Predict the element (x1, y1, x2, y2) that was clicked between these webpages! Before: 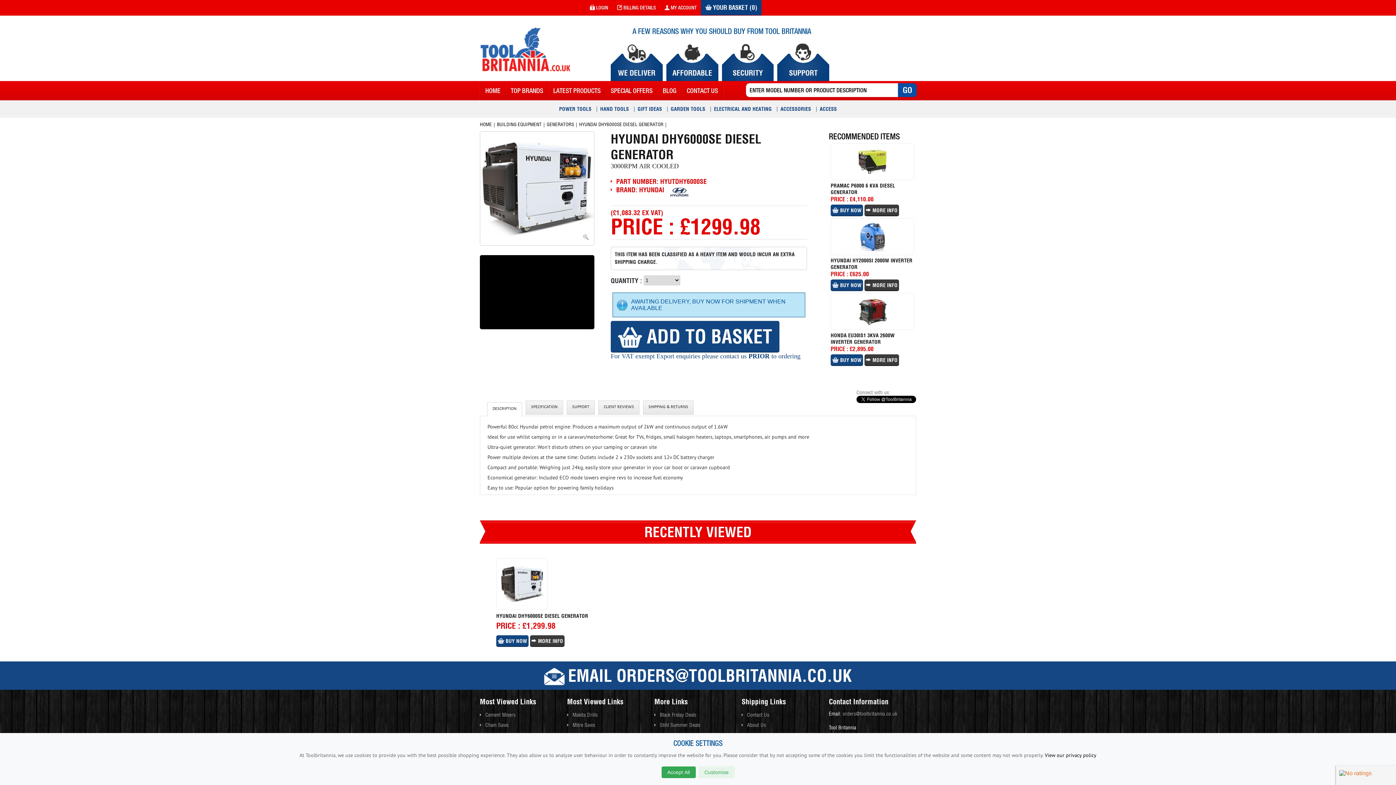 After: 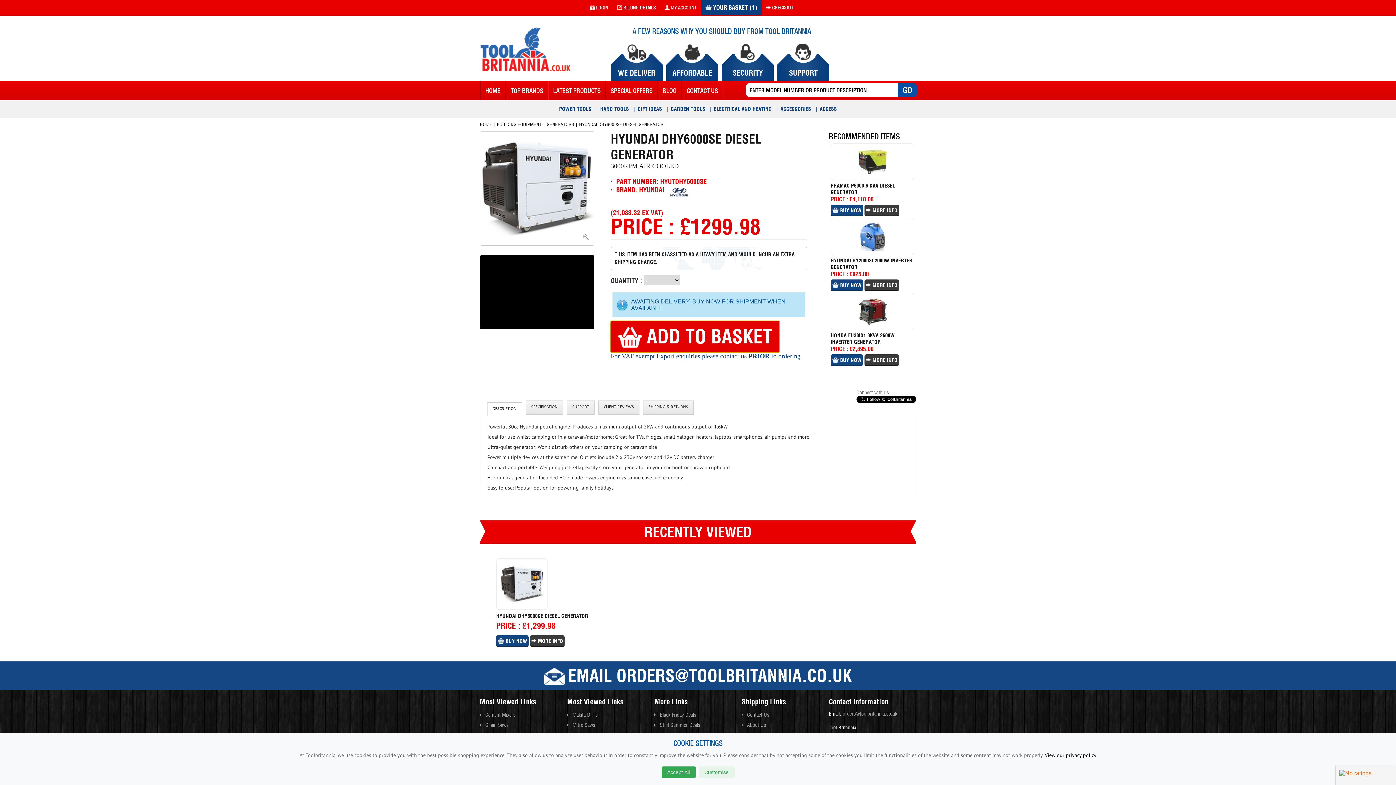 Action: bbox: (610, 320, 779, 352) label:  ADD TO BASKET